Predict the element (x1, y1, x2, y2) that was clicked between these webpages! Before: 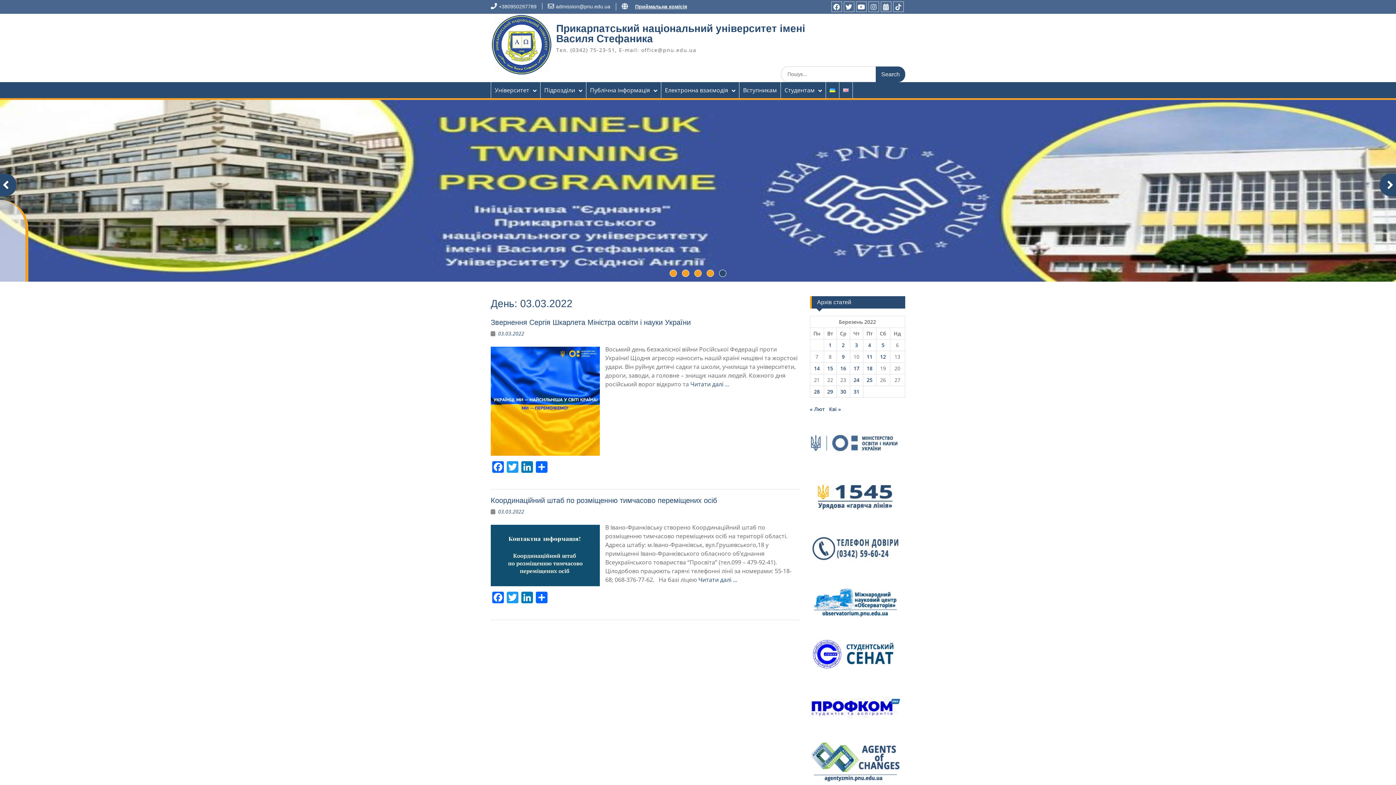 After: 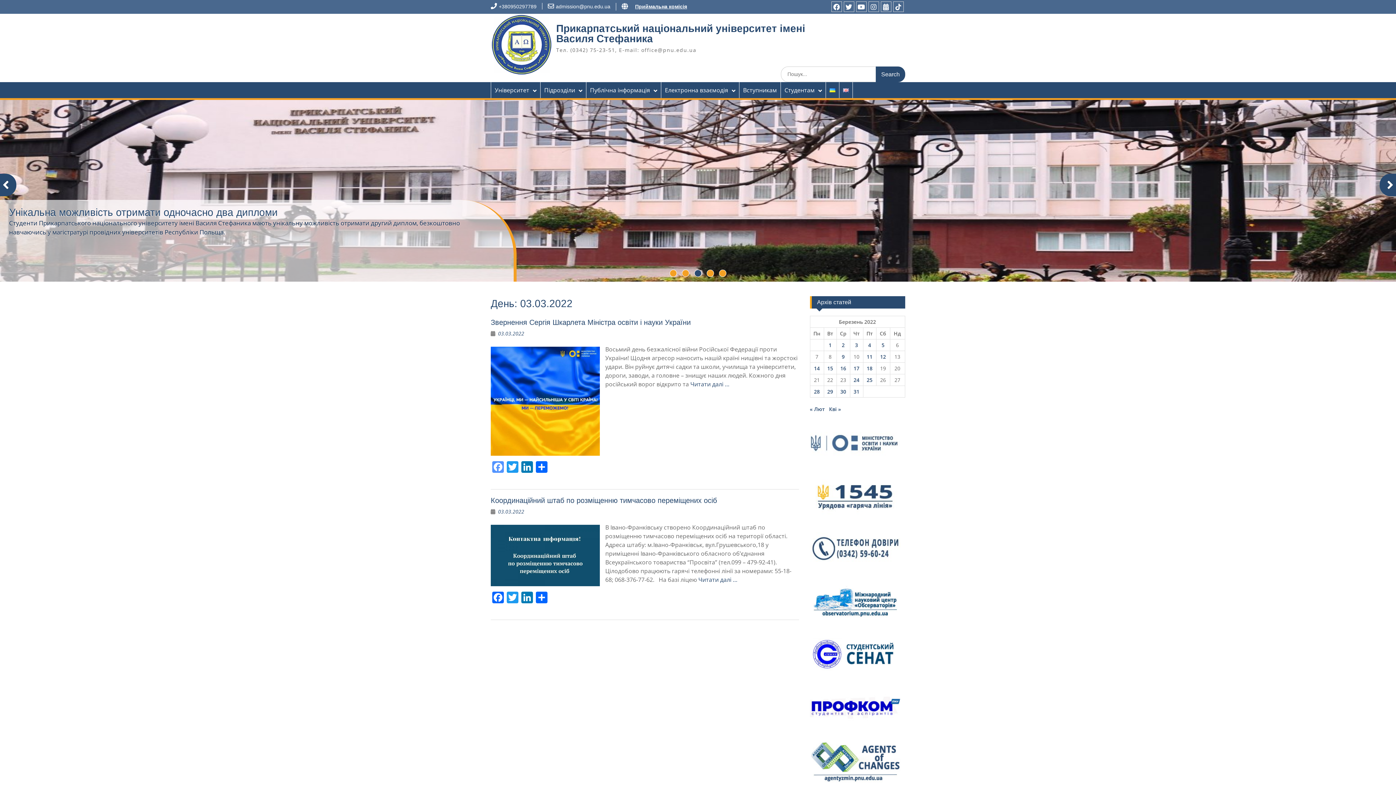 Action: label: Facebook bbox: (490, 461, 505, 474)